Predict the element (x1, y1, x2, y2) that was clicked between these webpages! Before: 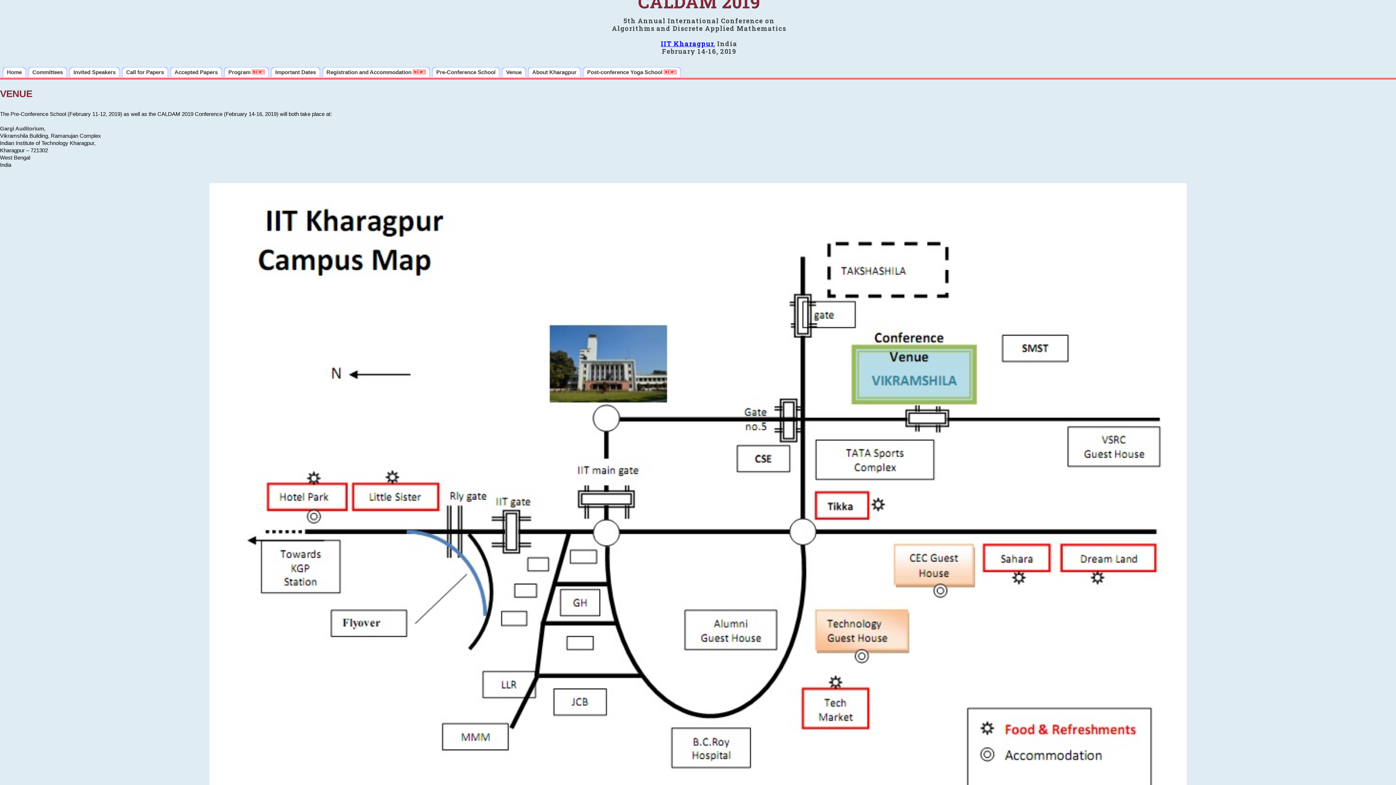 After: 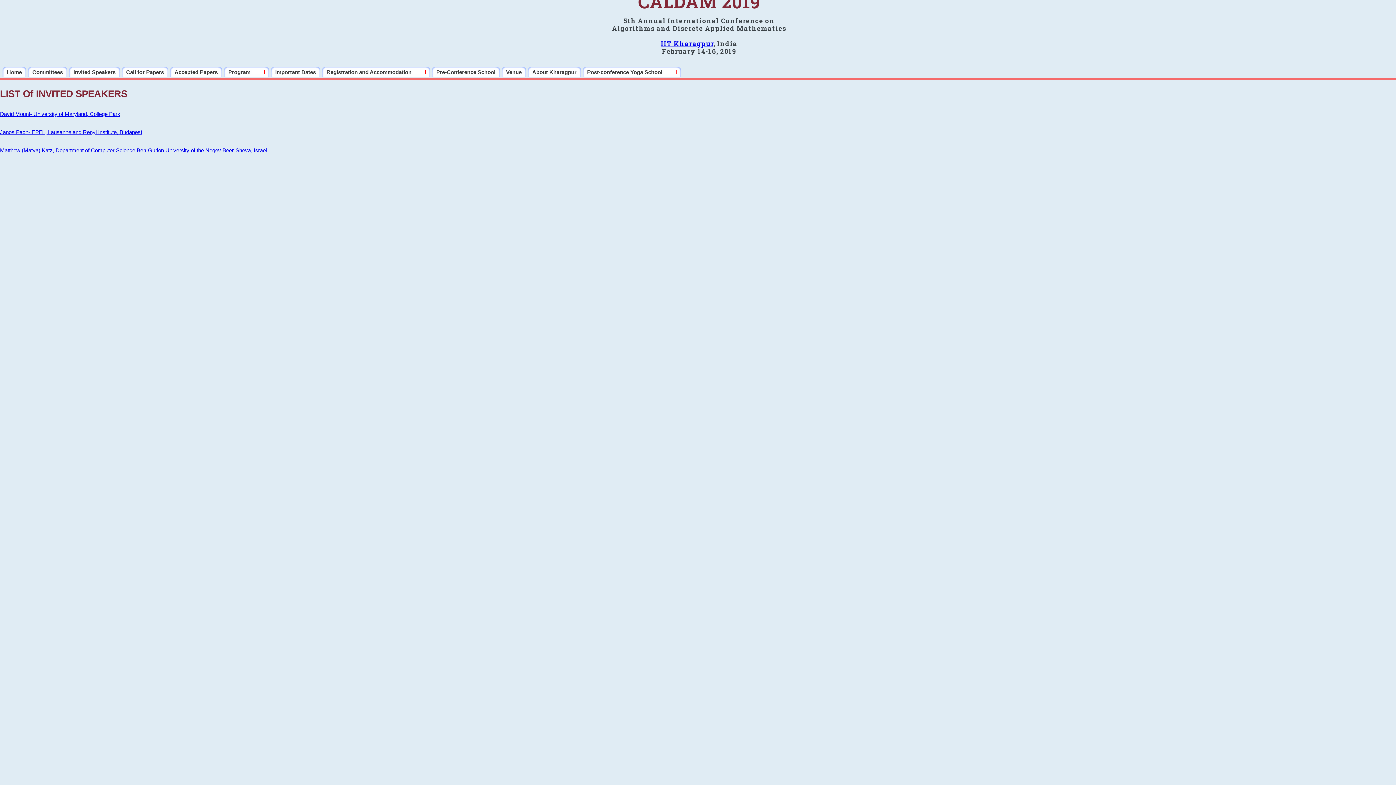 Action: label: Invited Speakers bbox: (69, 66, 120, 77)